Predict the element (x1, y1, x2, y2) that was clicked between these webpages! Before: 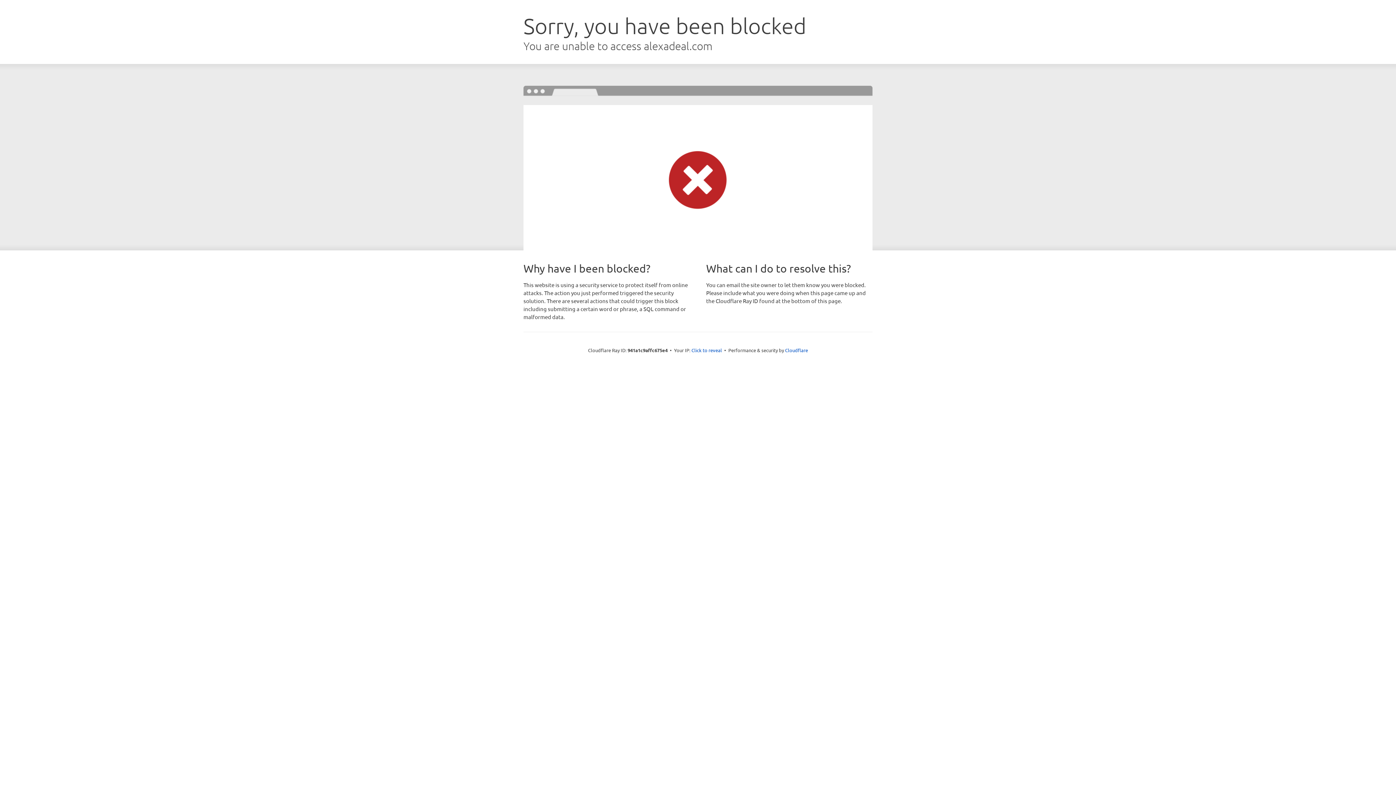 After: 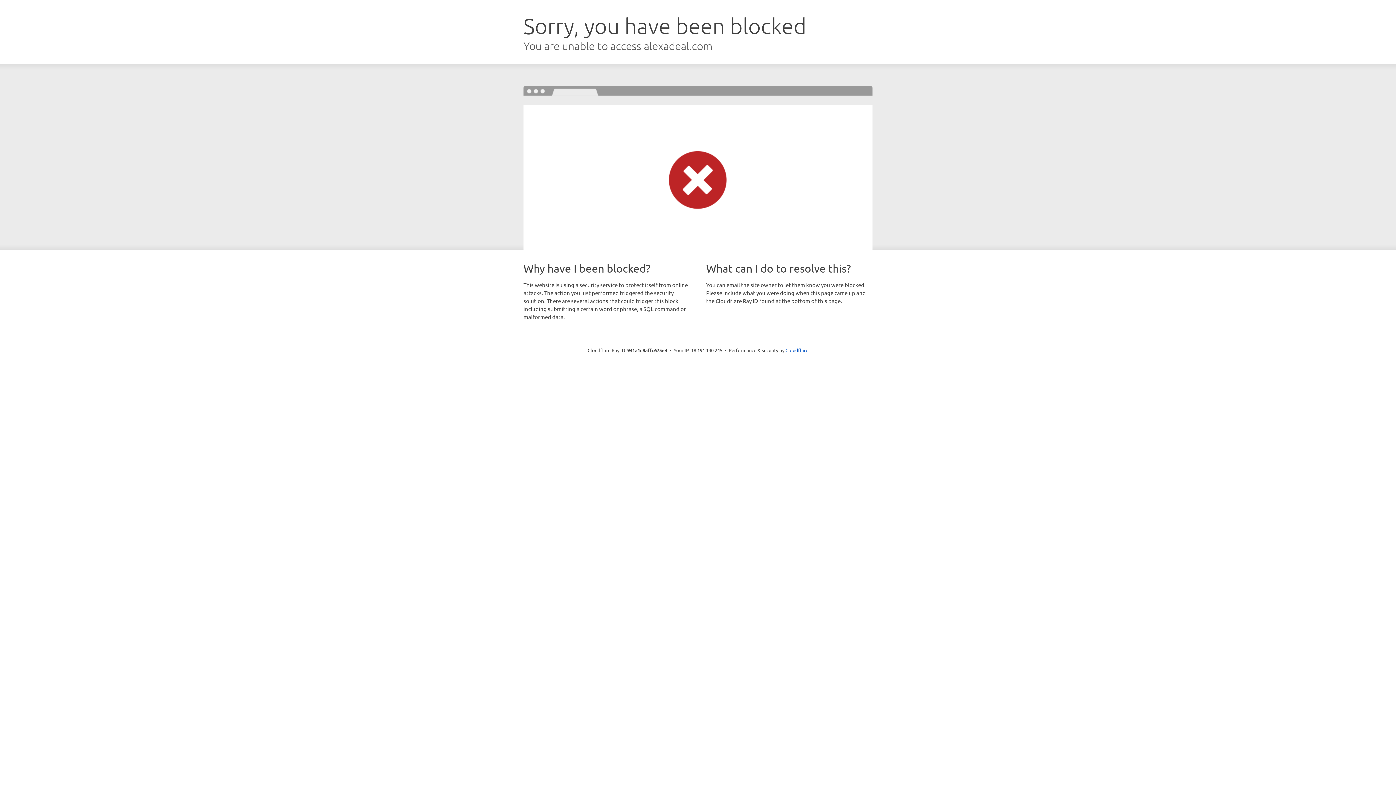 Action: label: Click to reveal bbox: (691, 346, 722, 353)